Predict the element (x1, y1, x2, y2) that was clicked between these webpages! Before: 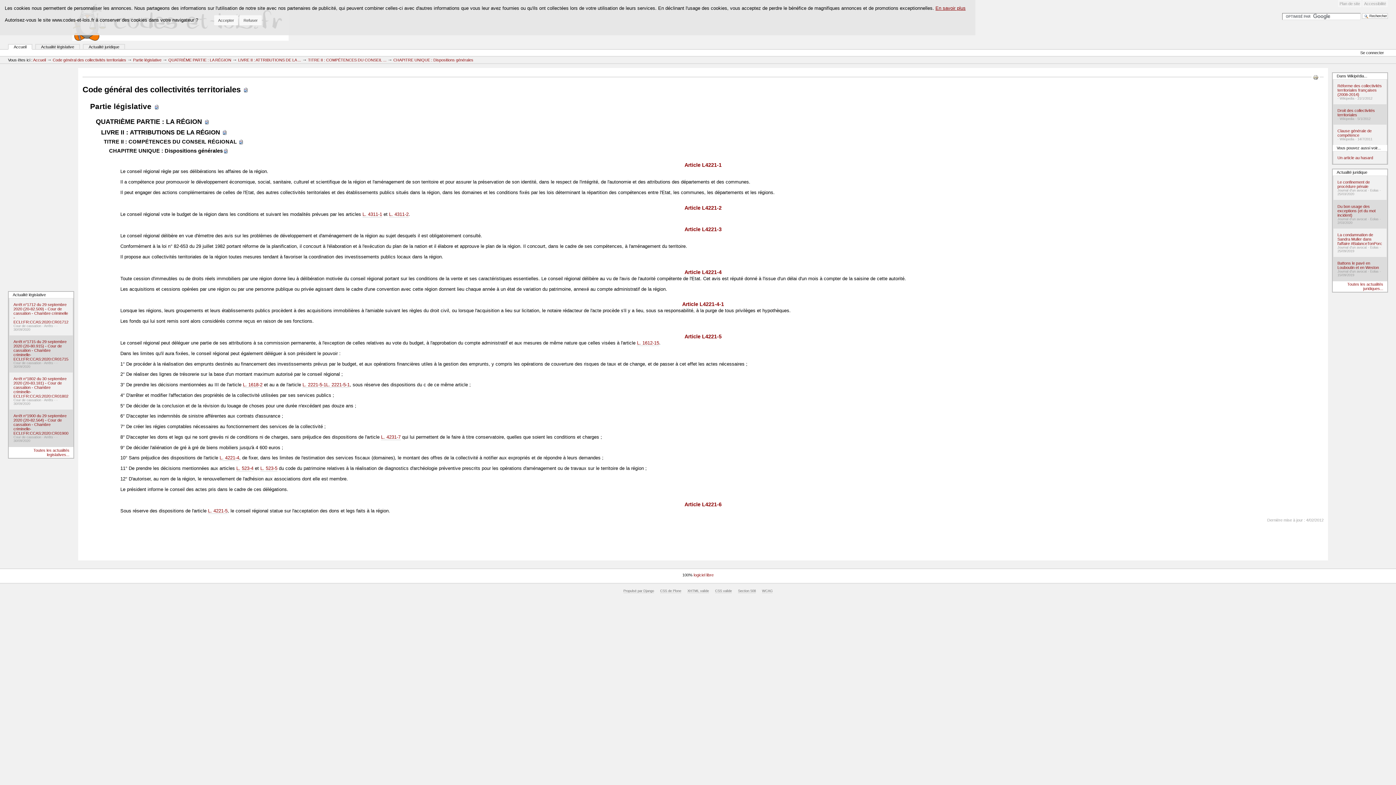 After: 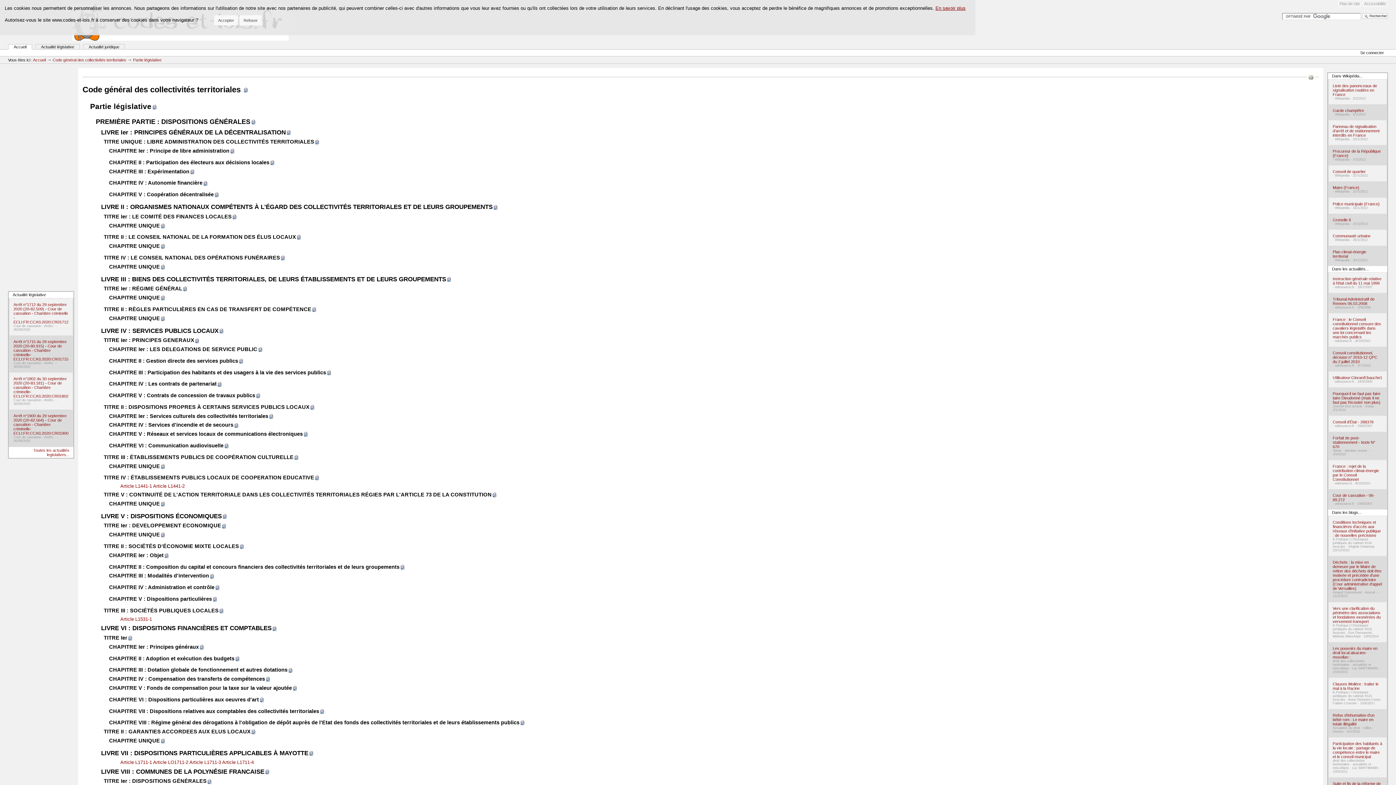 Action: bbox: (133, 57, 161, 62) label: Partie législative